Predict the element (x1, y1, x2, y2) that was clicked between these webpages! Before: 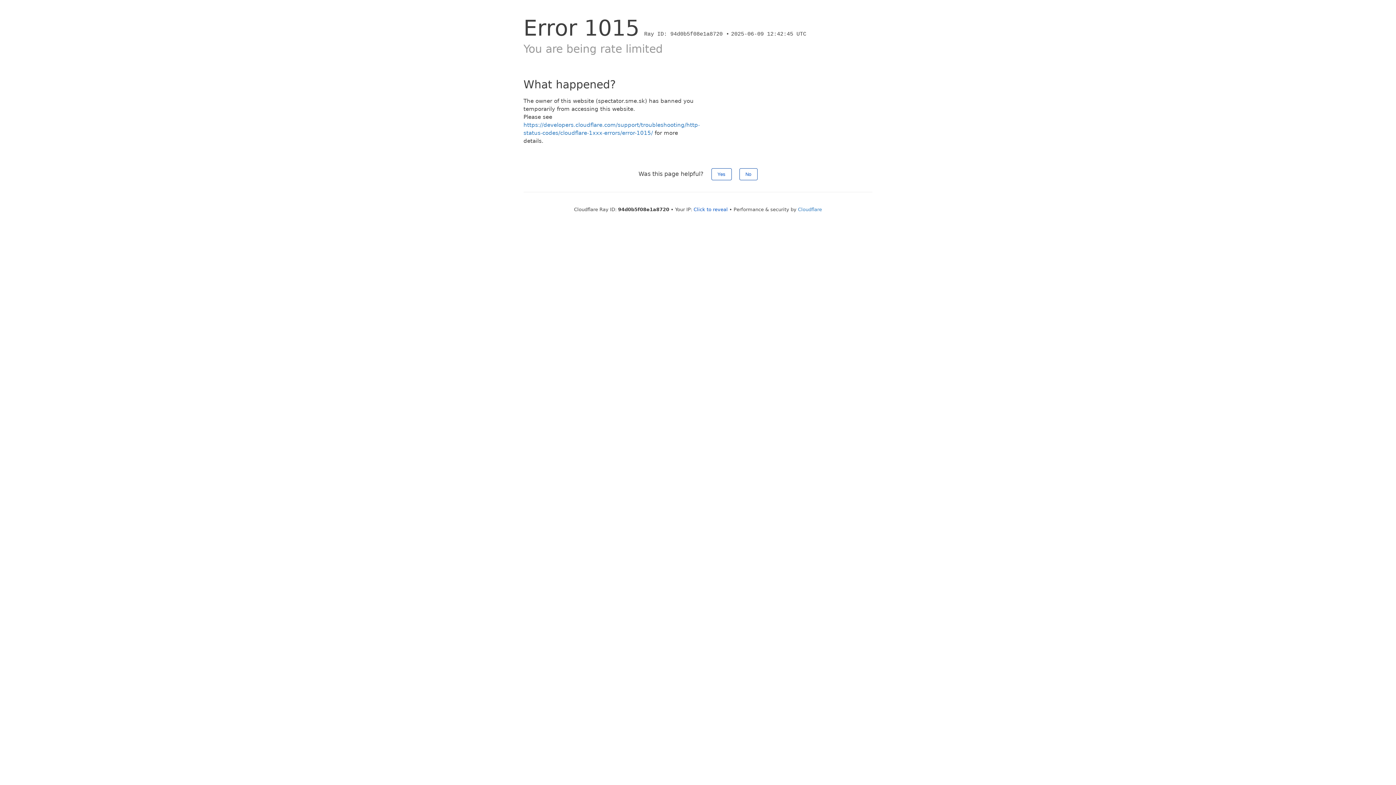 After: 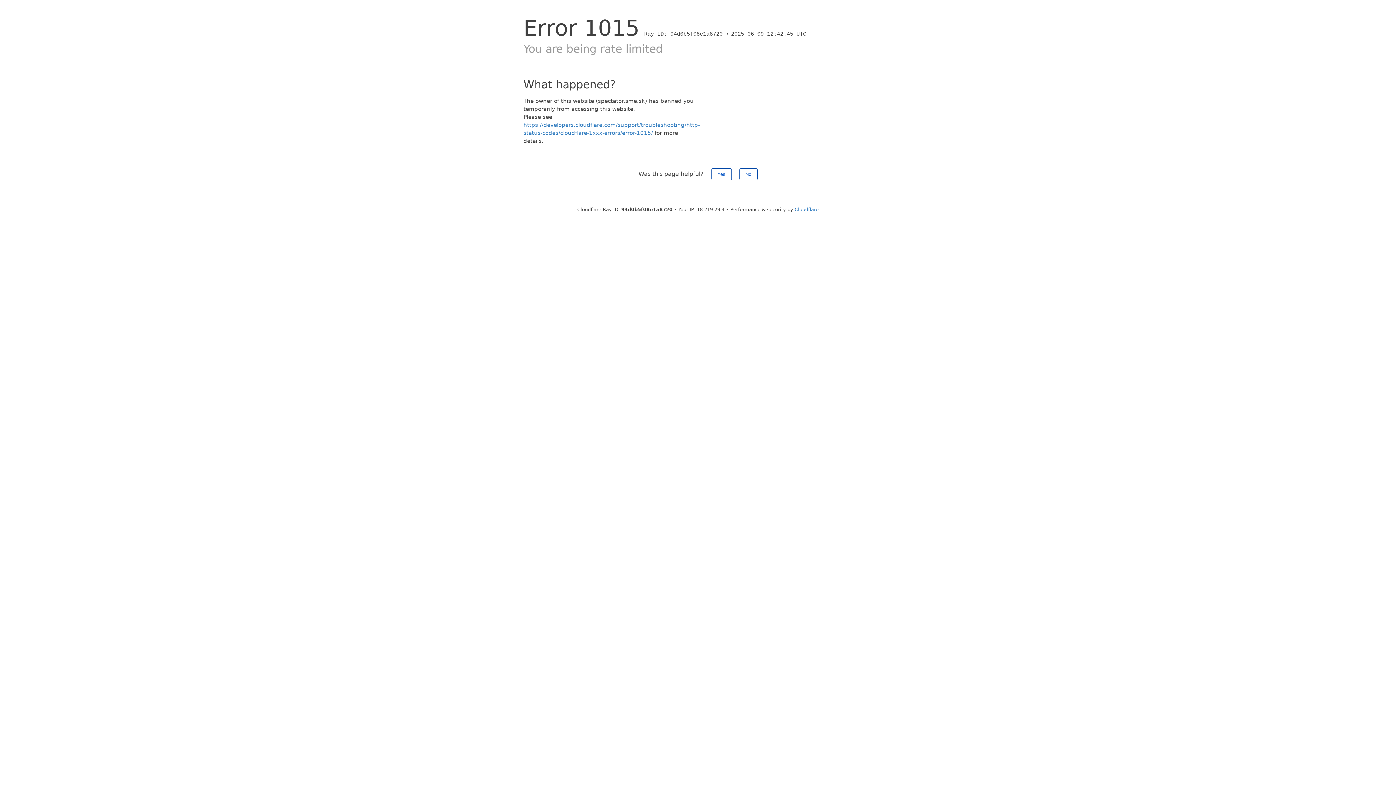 Action: label: Click to reveal bbox: (693, 206, 728, 212)